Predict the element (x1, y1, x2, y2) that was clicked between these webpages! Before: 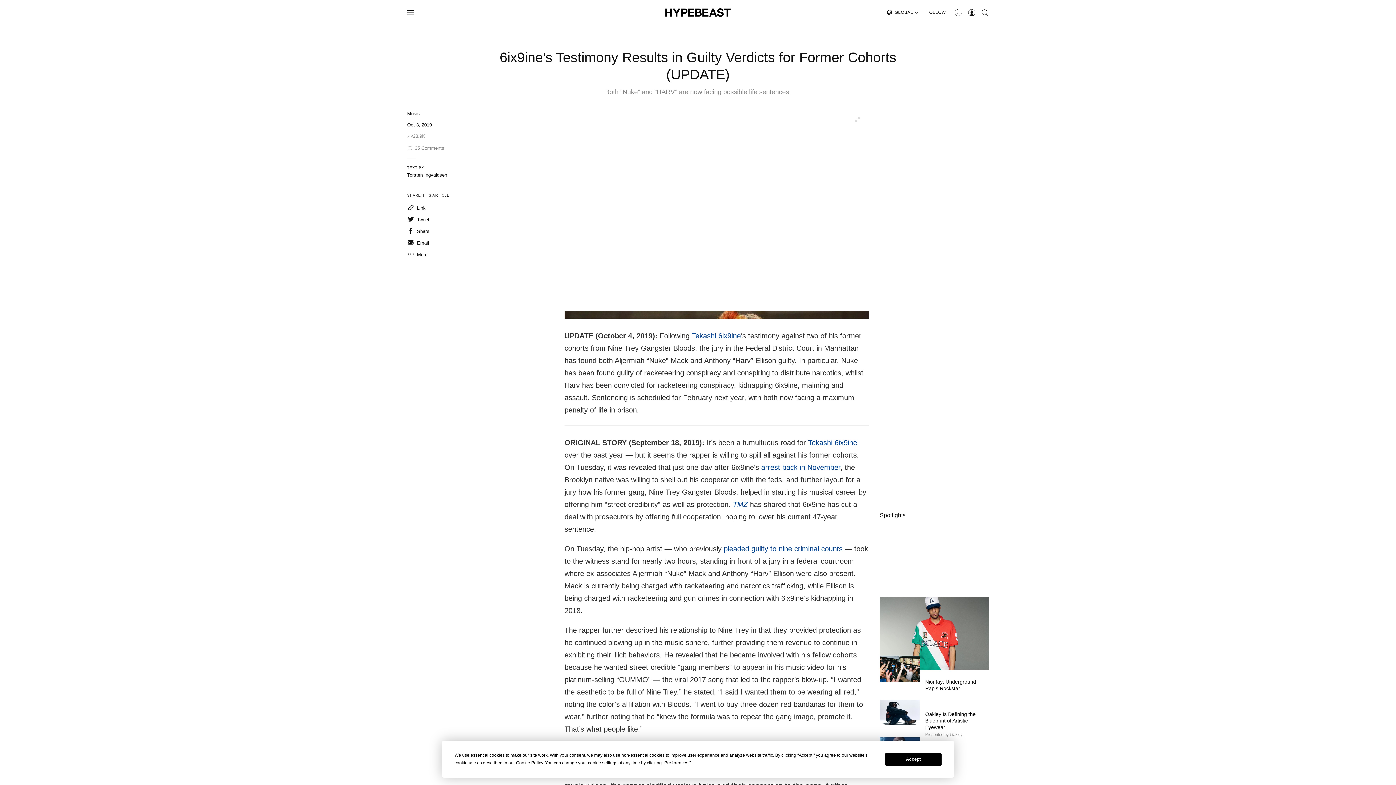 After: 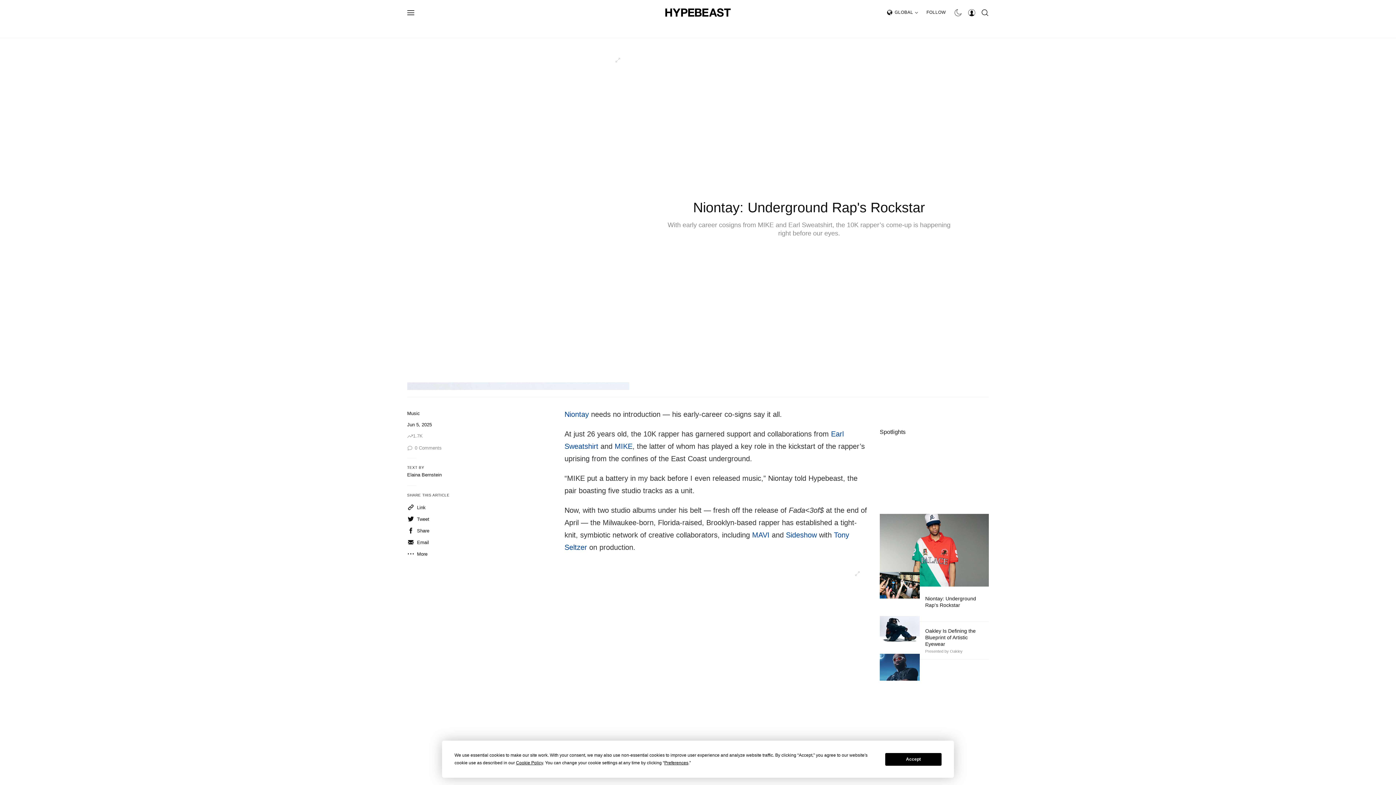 Action: bbox: (925, 679, 976, 691) label: Niontay: Underground Rap's Rockstar